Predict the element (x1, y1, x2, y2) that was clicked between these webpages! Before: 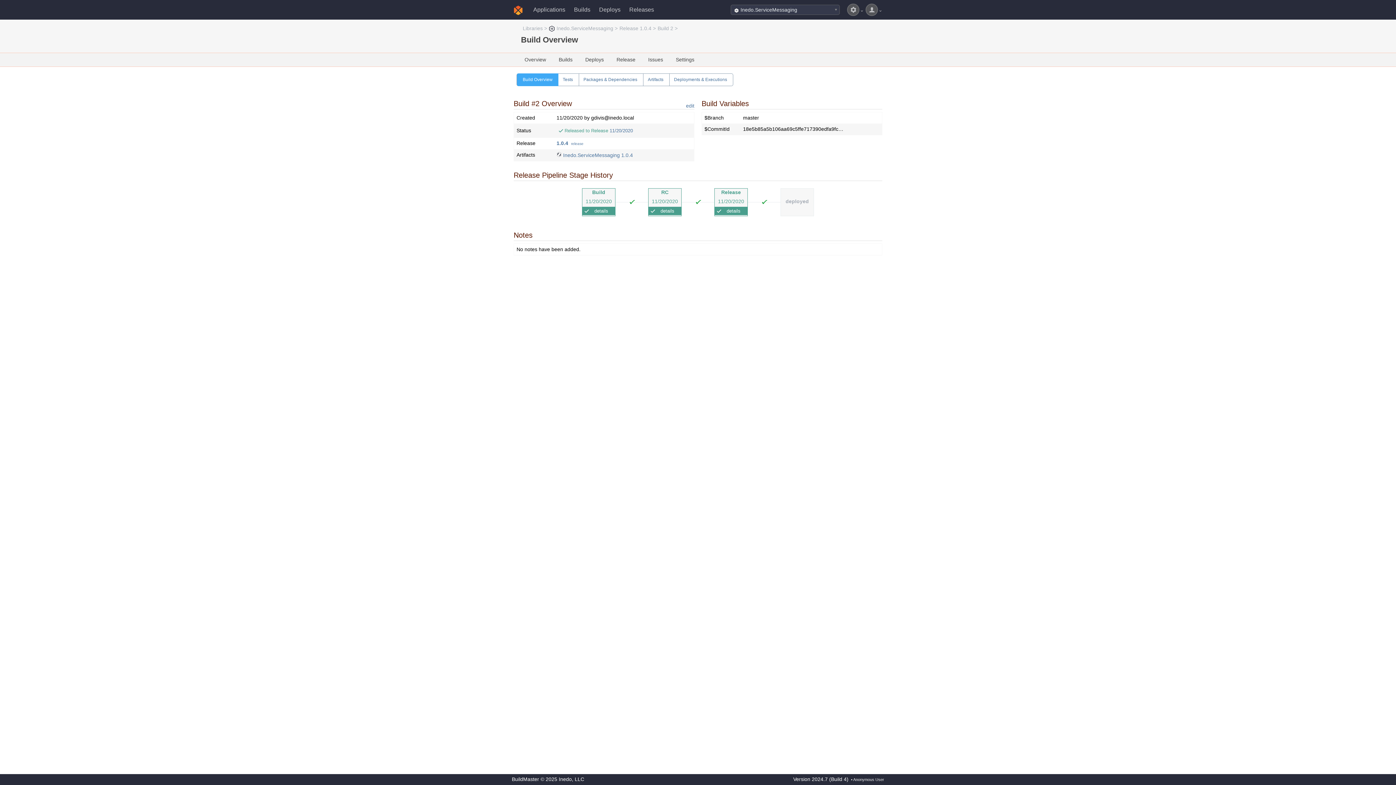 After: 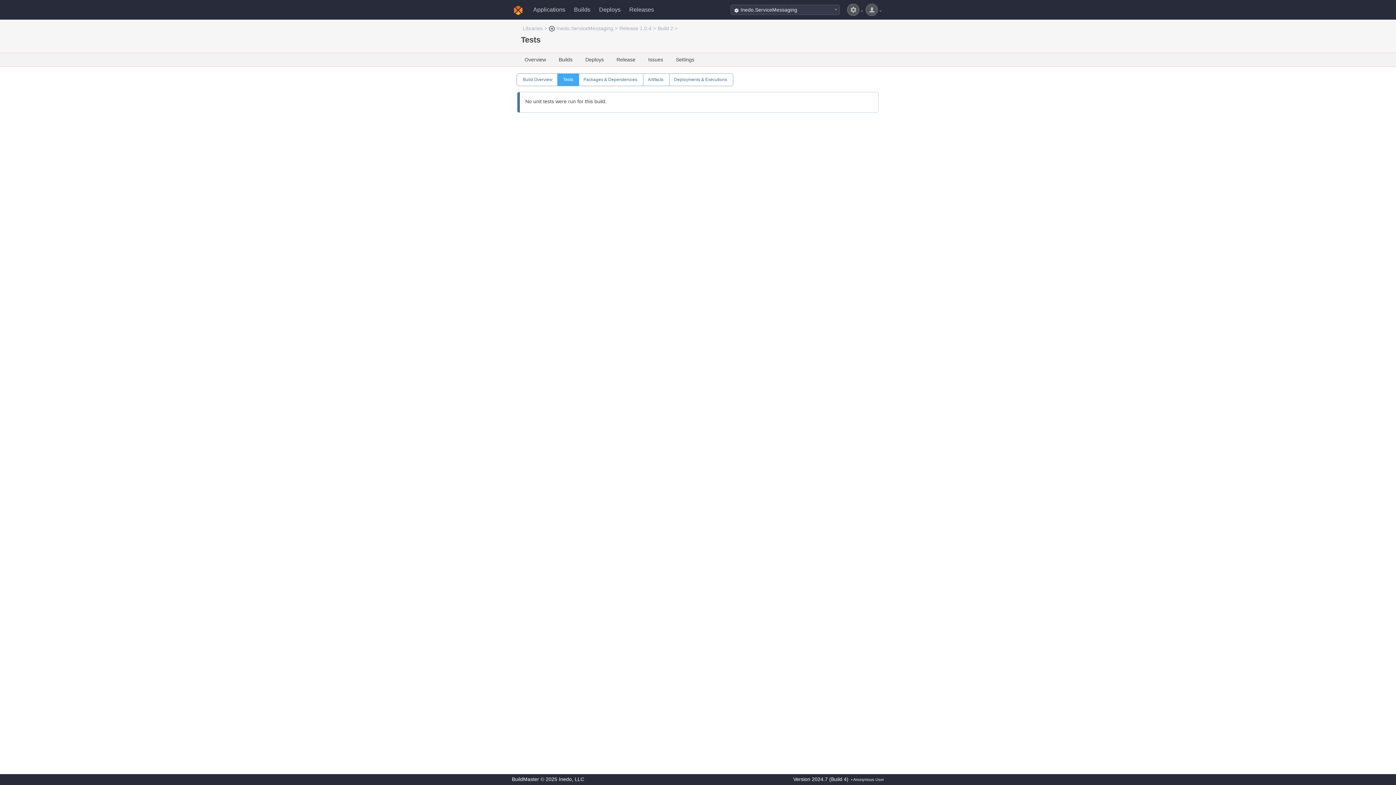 Action: label: Tests bbox: (562, 77, 573, 82)